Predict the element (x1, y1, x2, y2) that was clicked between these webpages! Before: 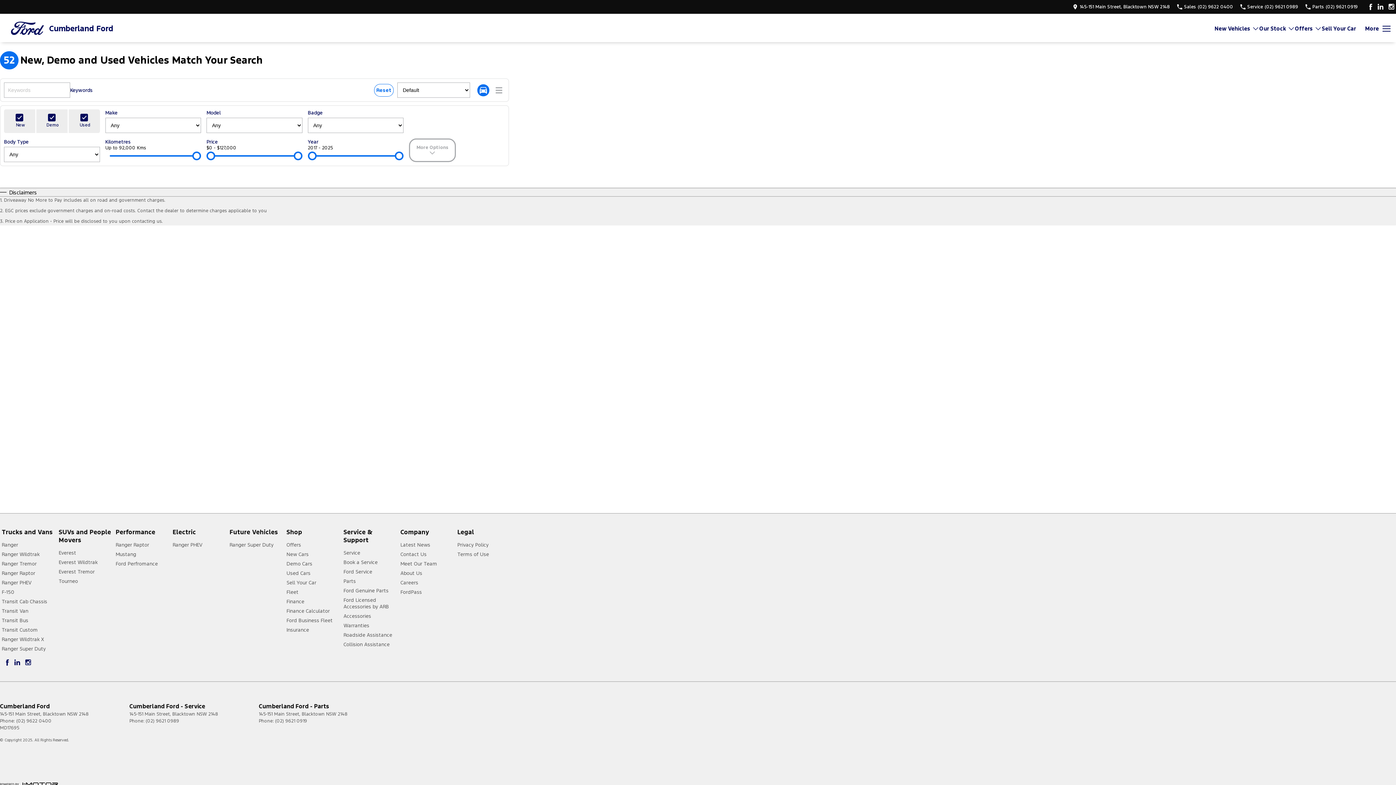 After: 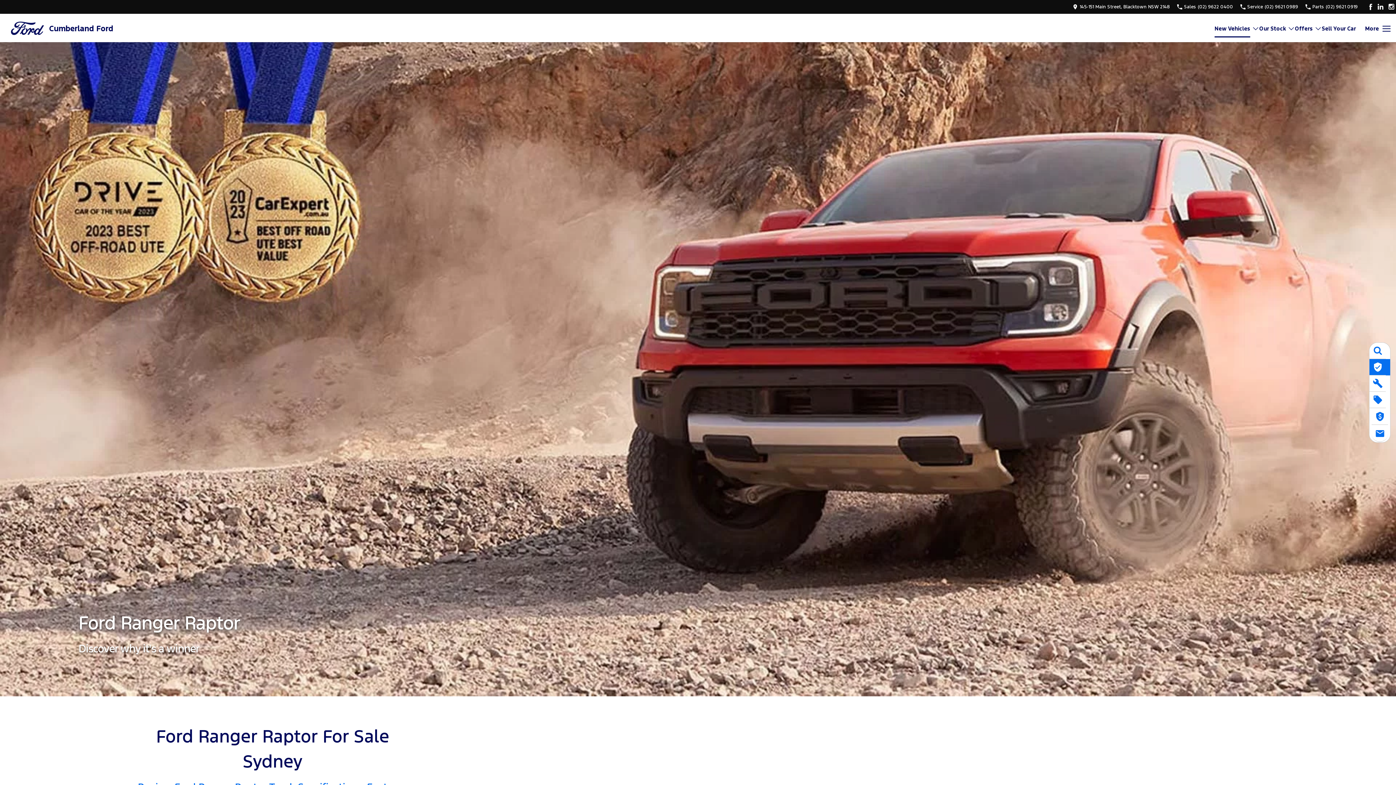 Action: bbox: (1, 570, 35, 579) label: Ranger Raptor